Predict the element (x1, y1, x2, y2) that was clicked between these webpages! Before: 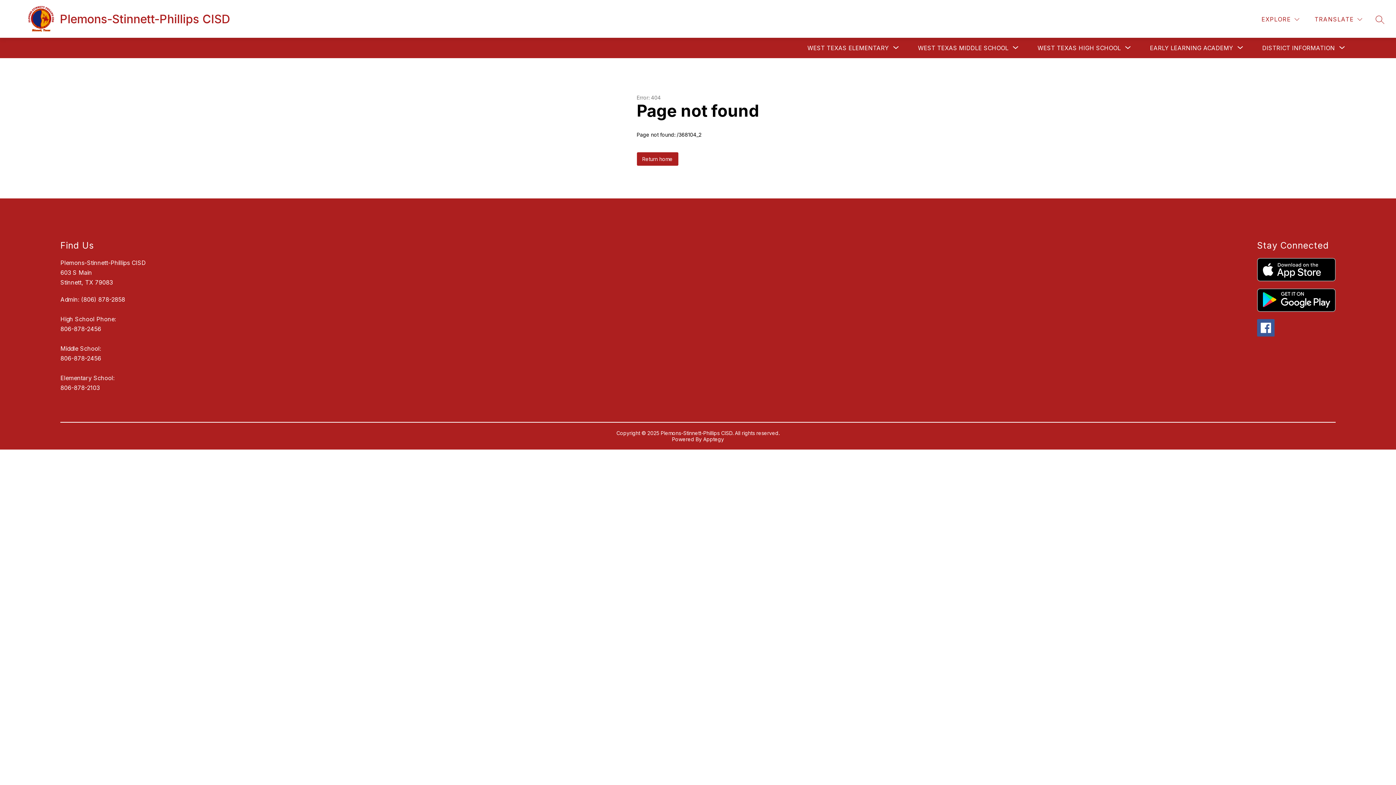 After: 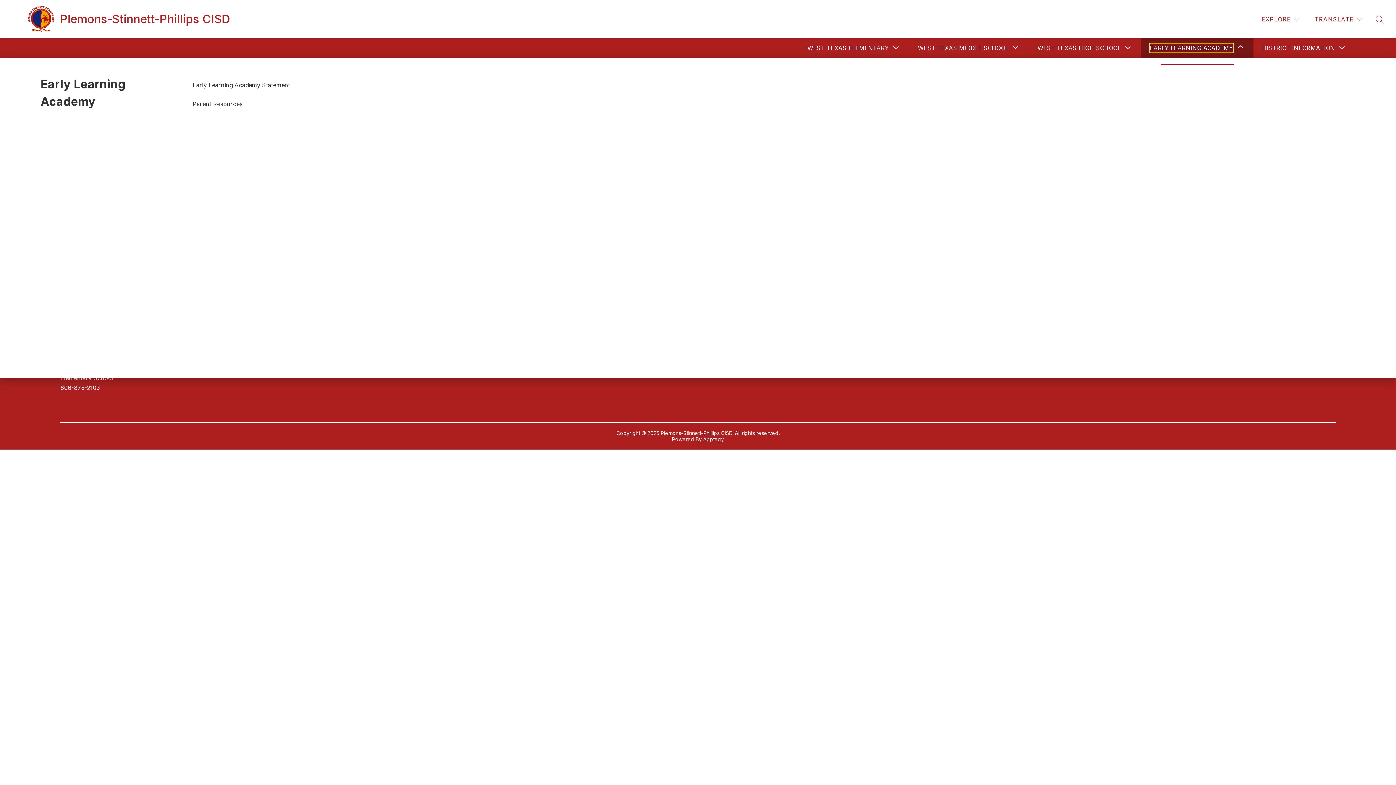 Action: label: Show submenu for Early Learning Academy  bbox: (1150, 43, 1233, 52)